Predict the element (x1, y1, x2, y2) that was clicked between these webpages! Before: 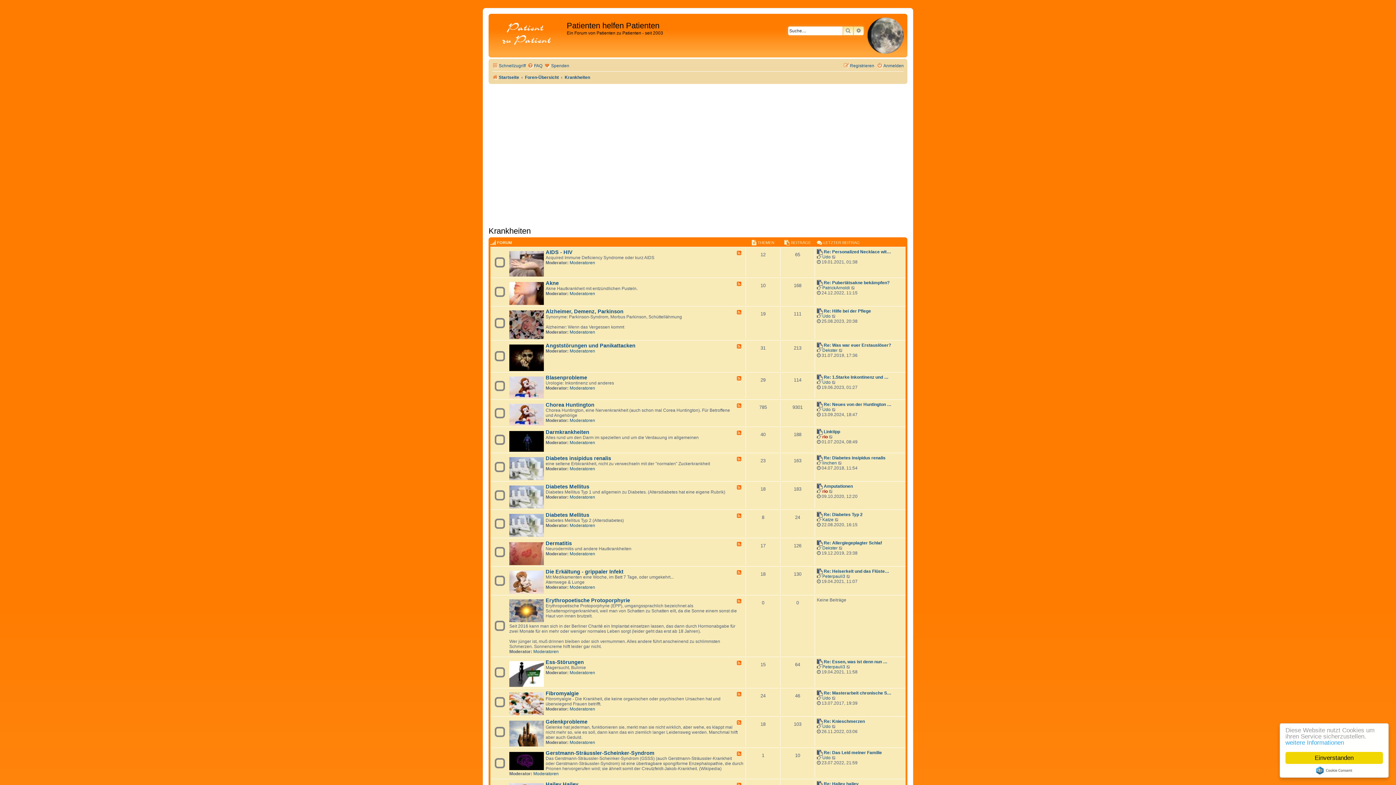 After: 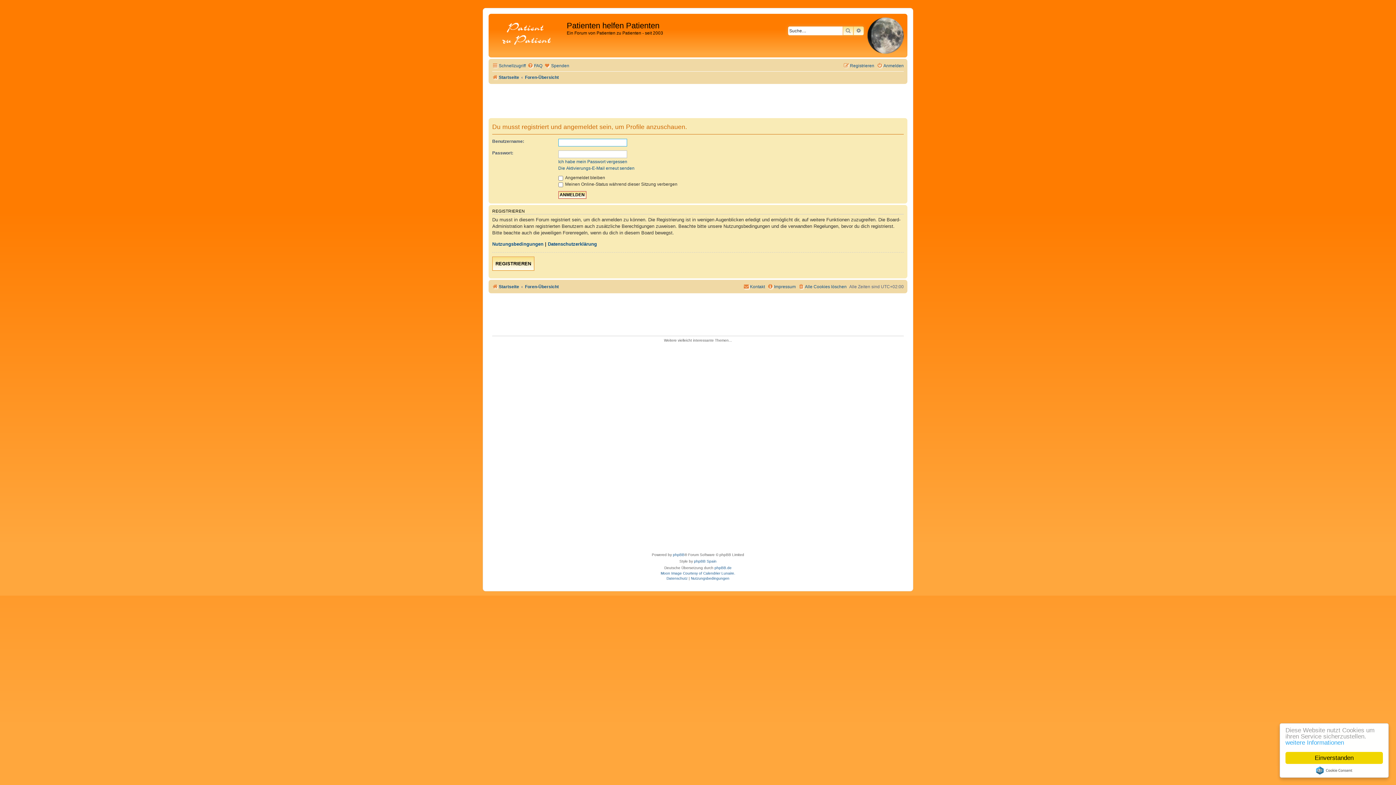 Action: bbox: (822, 380, 830, 385) label: Udo